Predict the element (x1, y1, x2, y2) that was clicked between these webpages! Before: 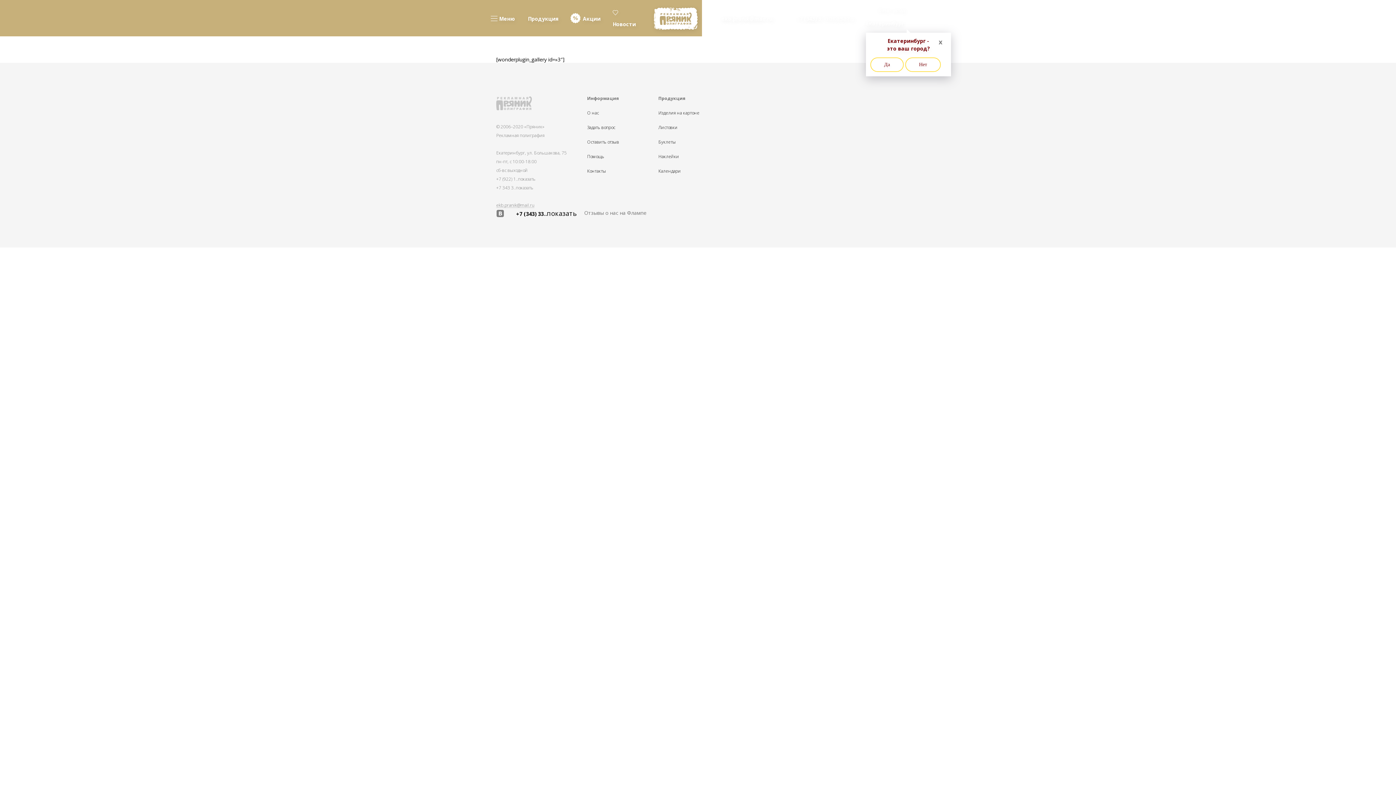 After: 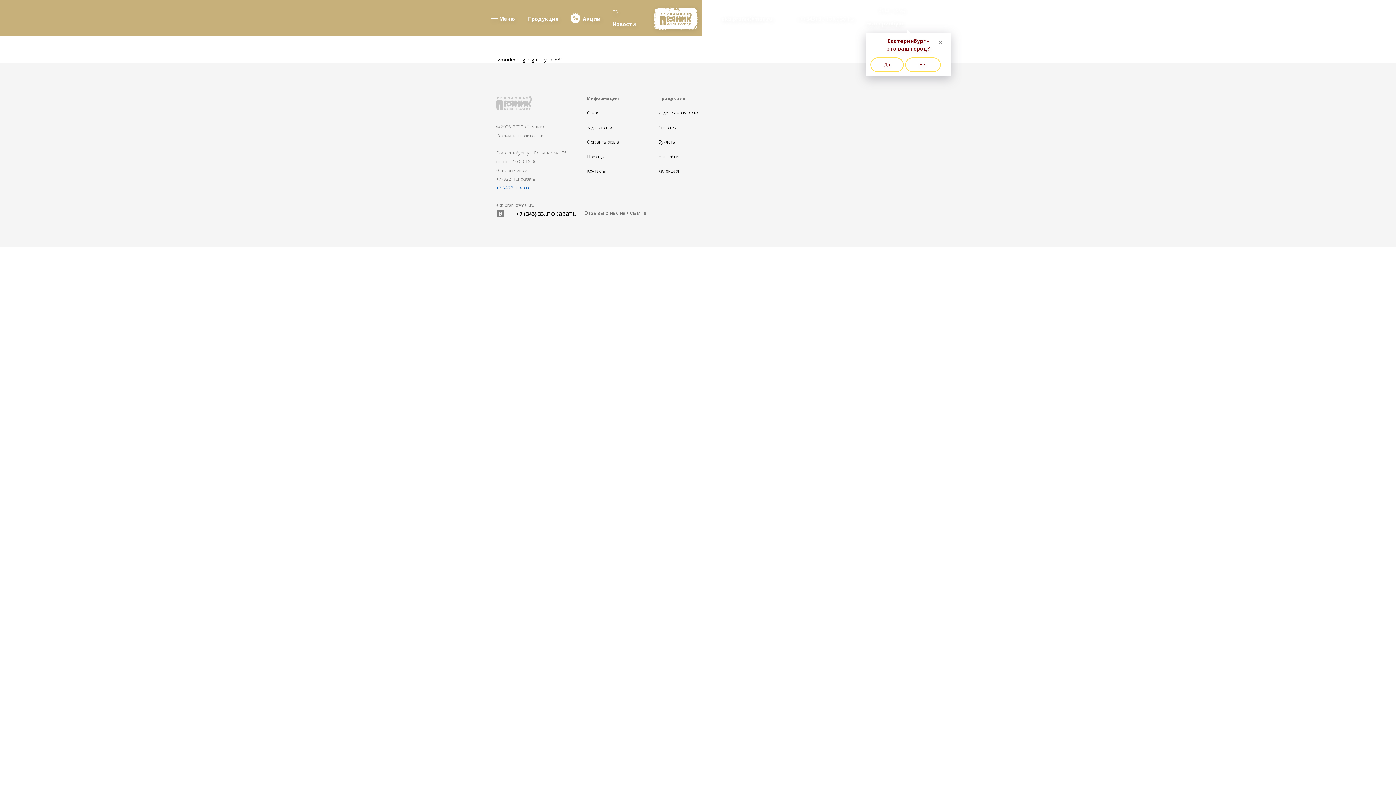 Action: label: +7 343 3..показать bbox: (496, 184, 533, 190)